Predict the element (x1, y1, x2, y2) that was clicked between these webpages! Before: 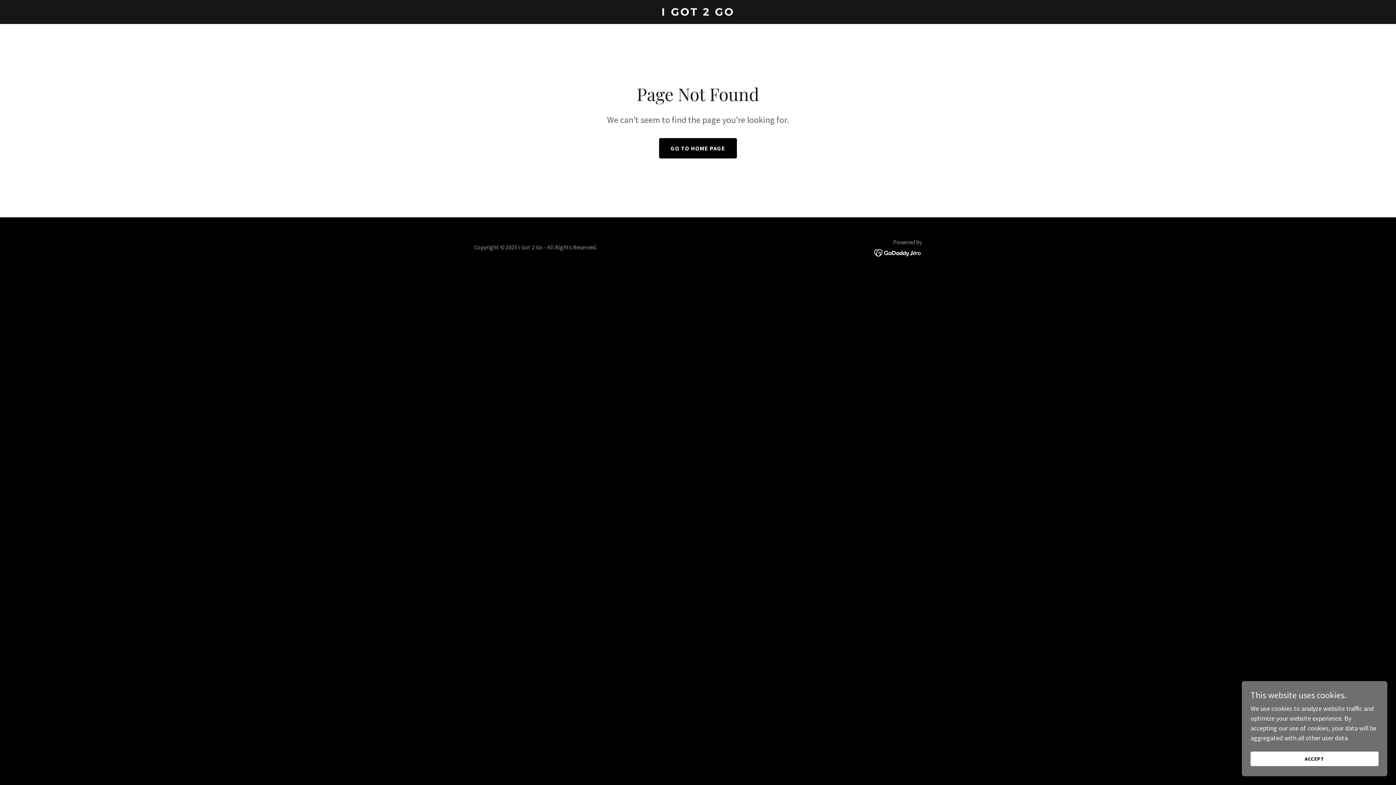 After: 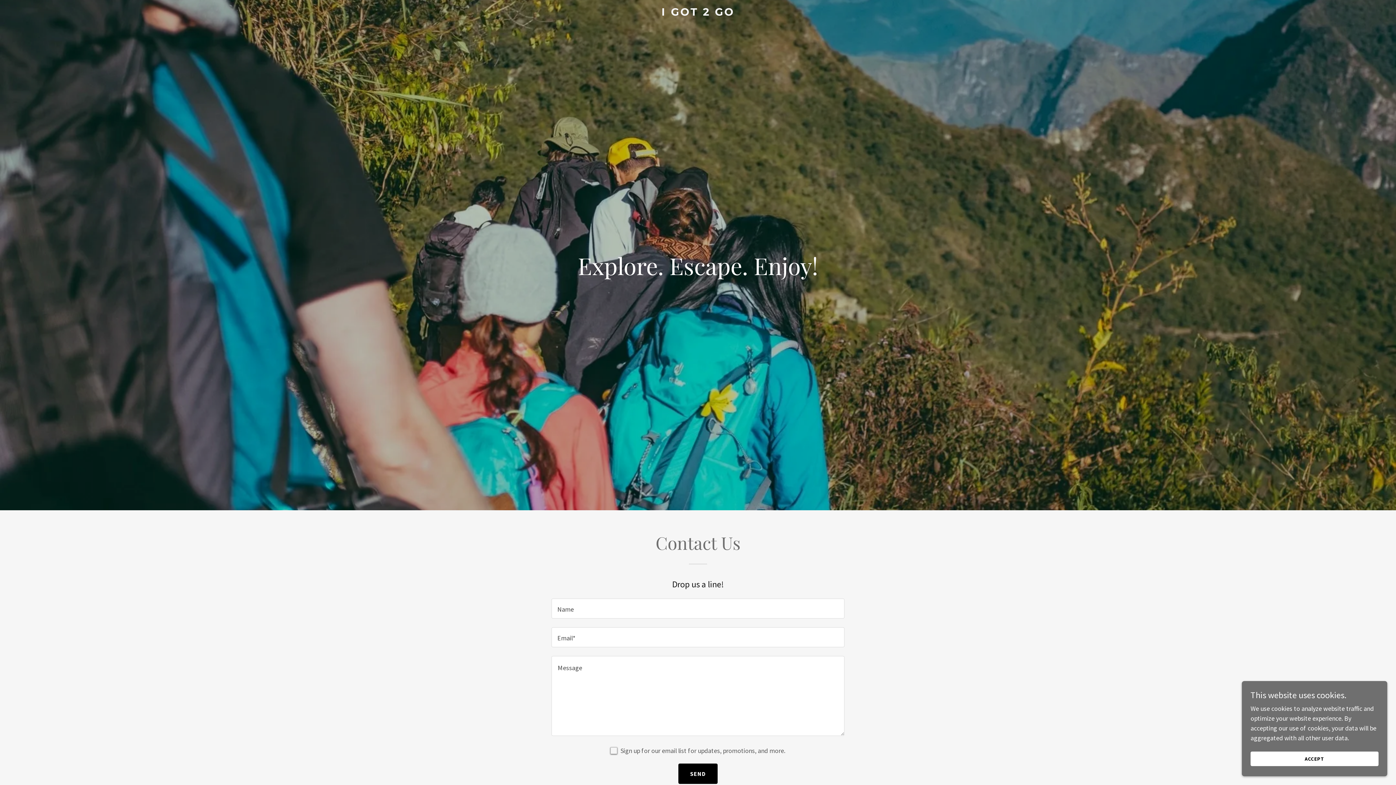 Action: bbox: (471, 9, 925, 17) label: I GOT 2 GO